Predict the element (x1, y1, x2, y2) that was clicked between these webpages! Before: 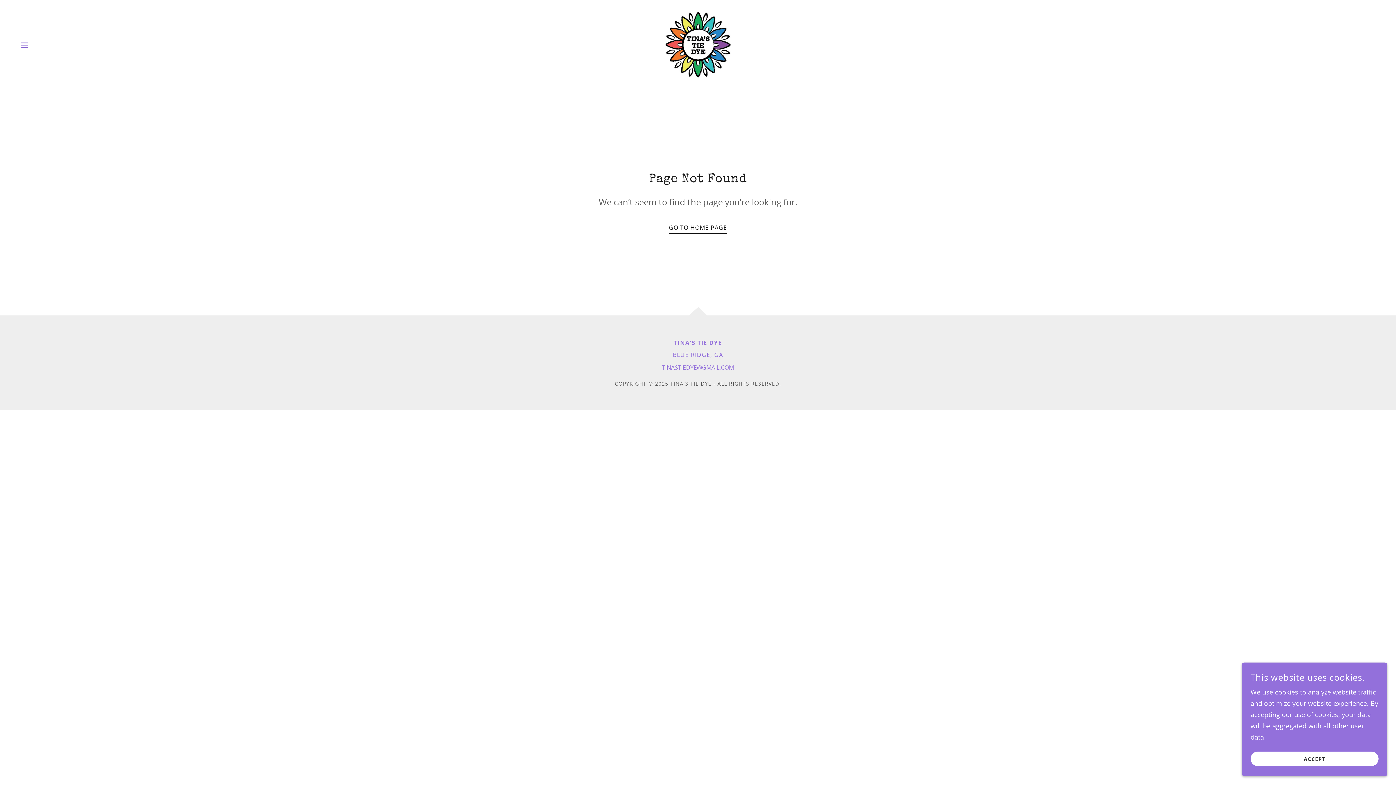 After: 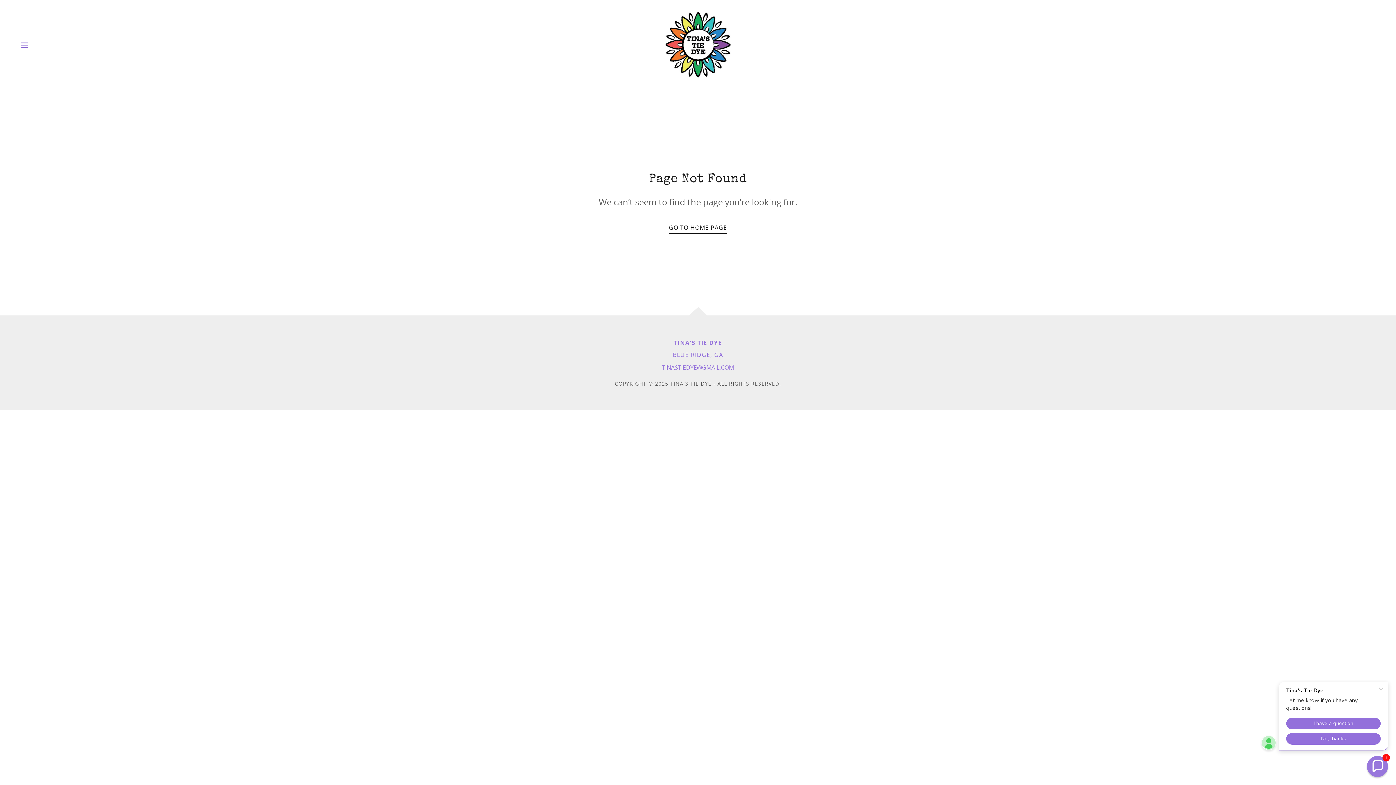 Action: label: ACCEPT bbox: (1250, 752, 1378, 766)